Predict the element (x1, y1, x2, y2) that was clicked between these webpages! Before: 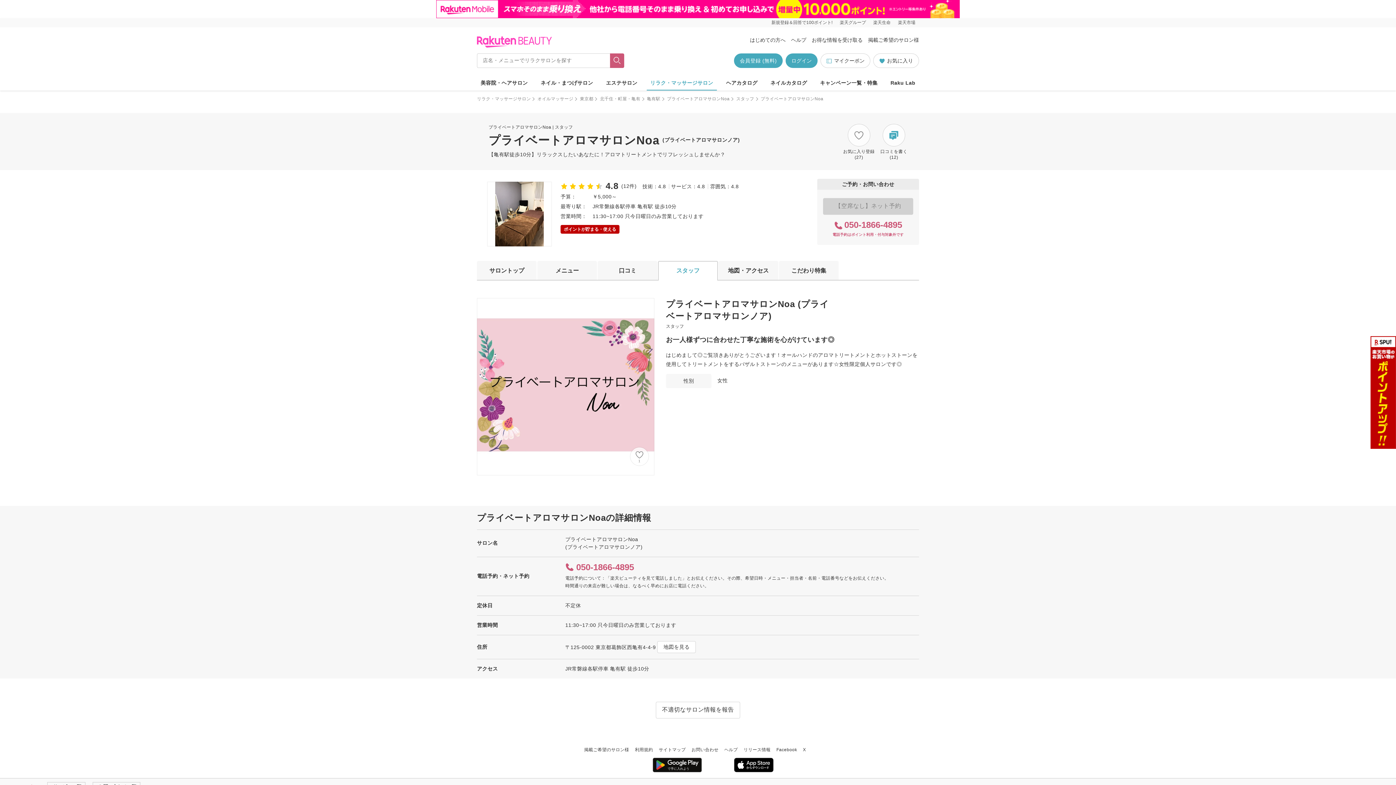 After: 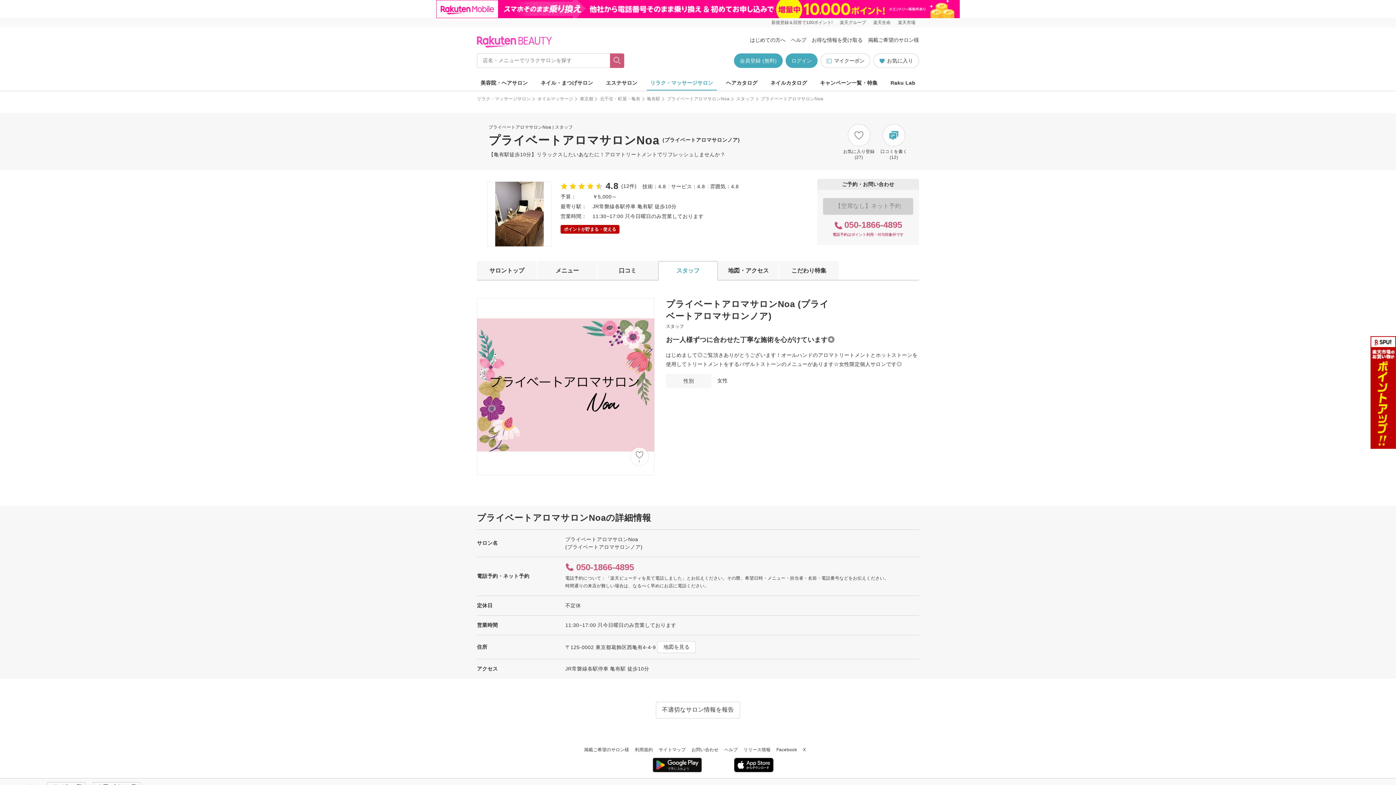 Action: bbox: (823, 198, 913, 215) label: 【空席なし】ネット予約